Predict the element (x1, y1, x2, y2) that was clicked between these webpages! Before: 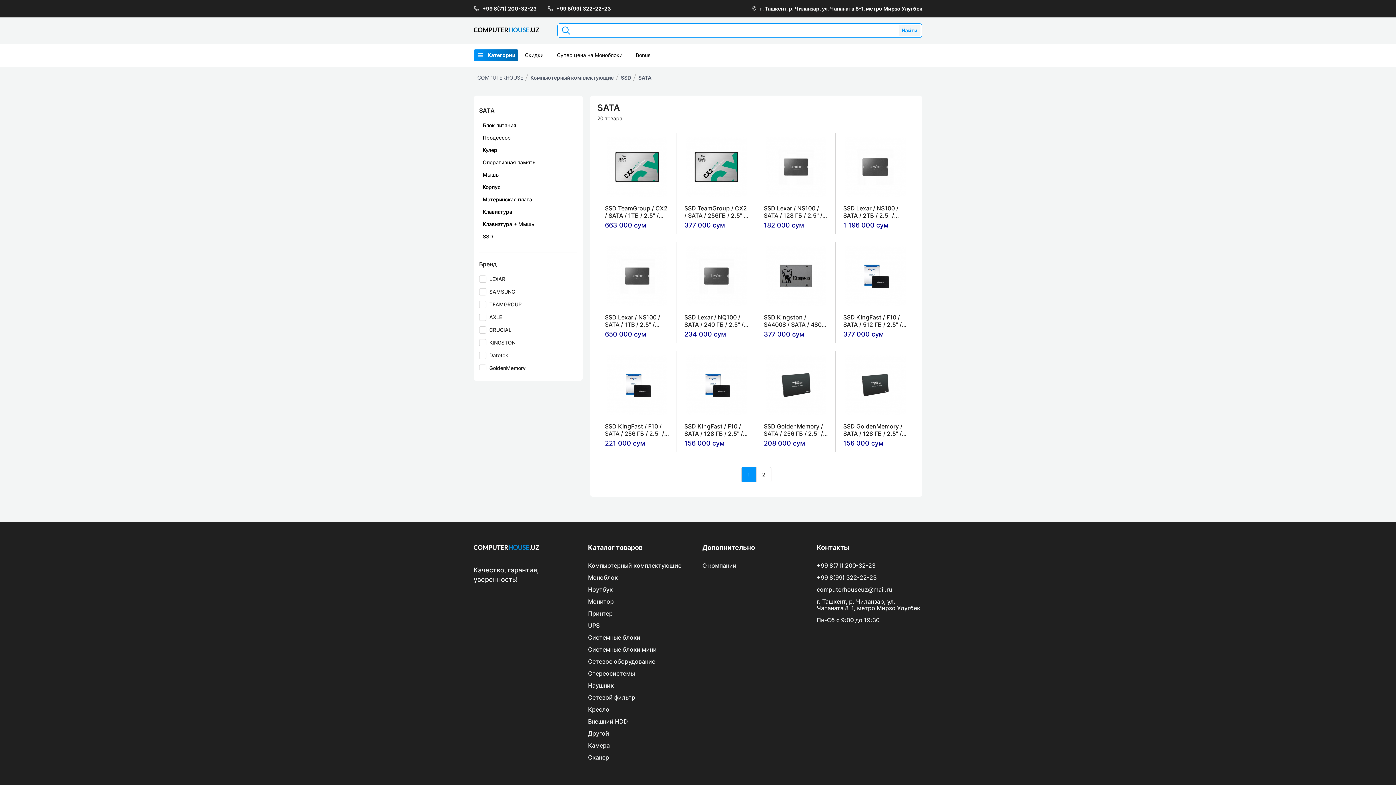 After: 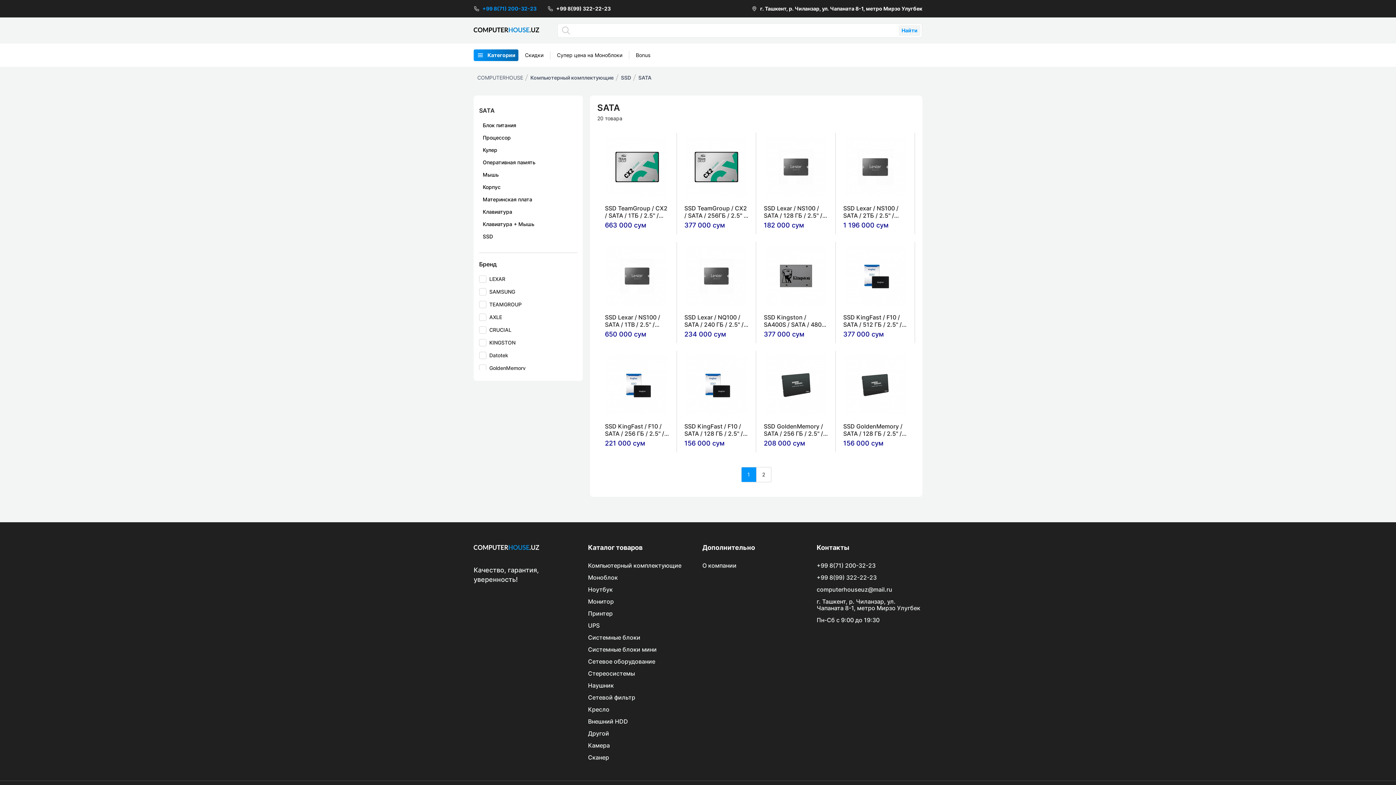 Action: label: +99 8(71) 200-32-23 bbox: (473, 5, 536, 12)